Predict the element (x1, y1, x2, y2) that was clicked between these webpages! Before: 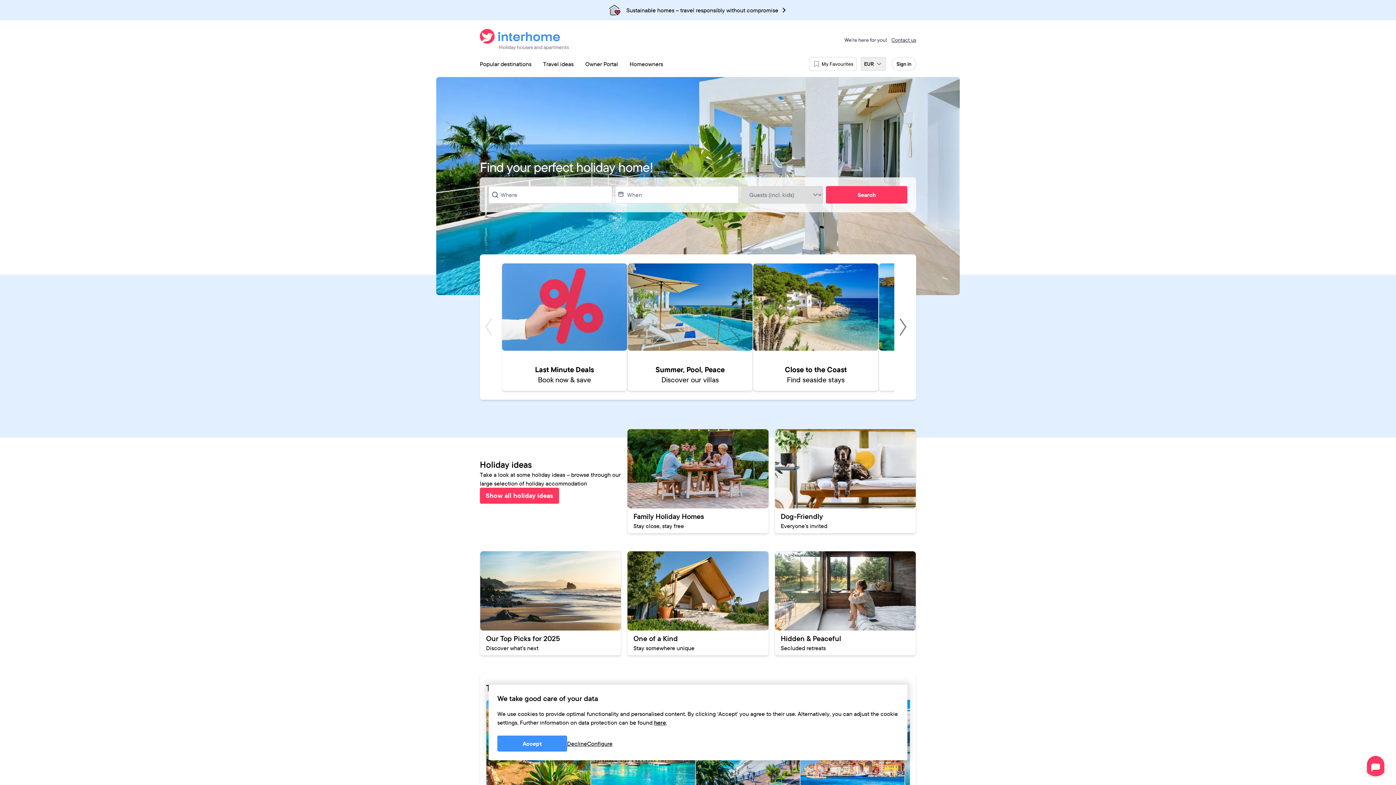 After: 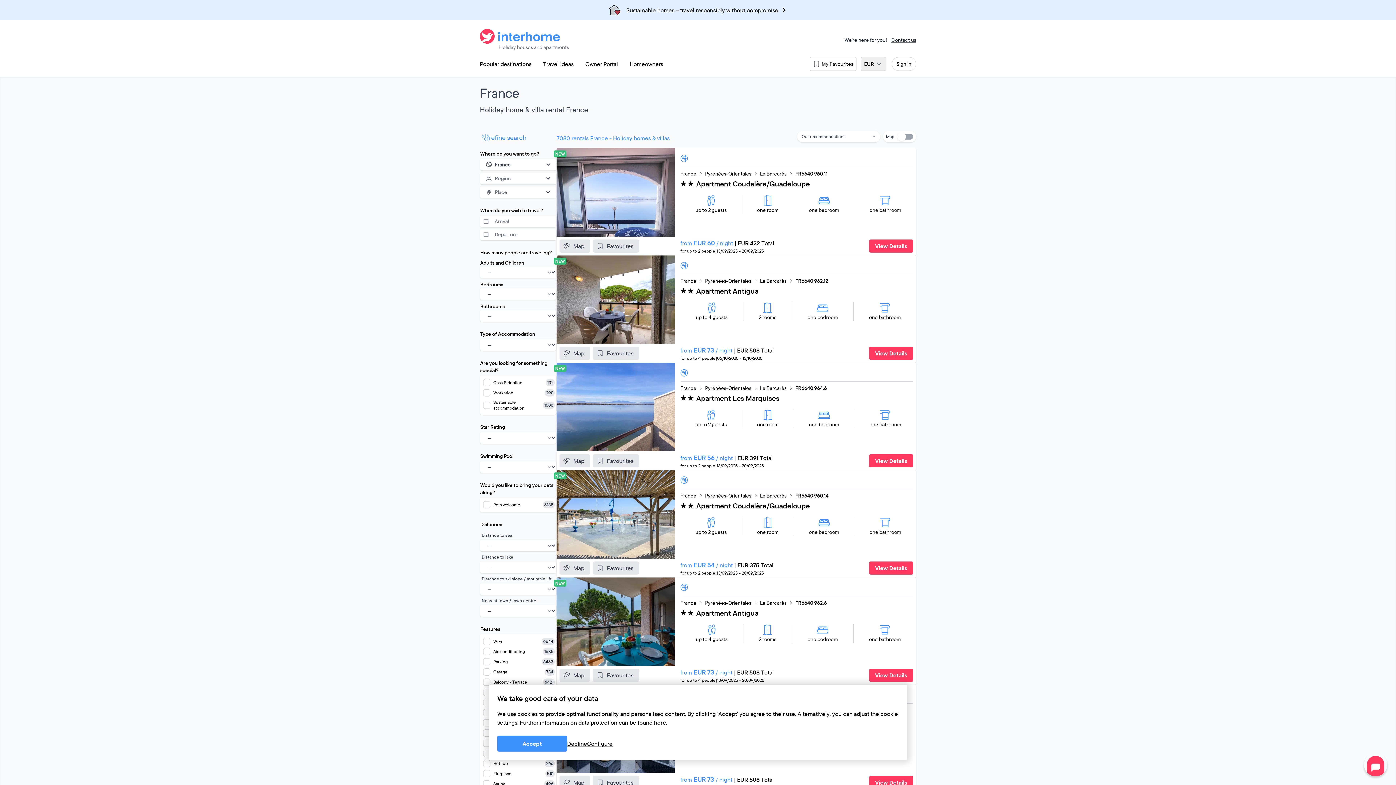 Action: bbox: (695, 699, 800, 811) label: France